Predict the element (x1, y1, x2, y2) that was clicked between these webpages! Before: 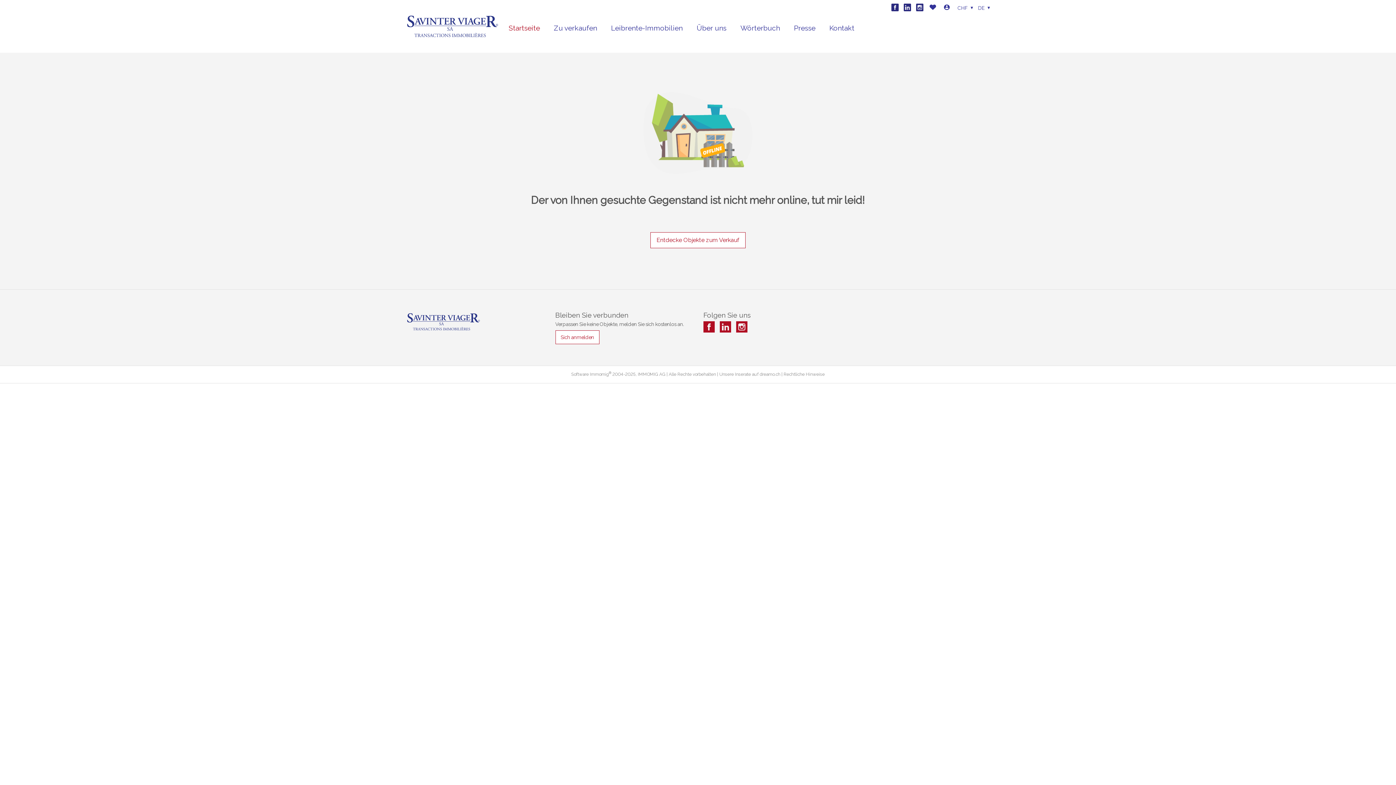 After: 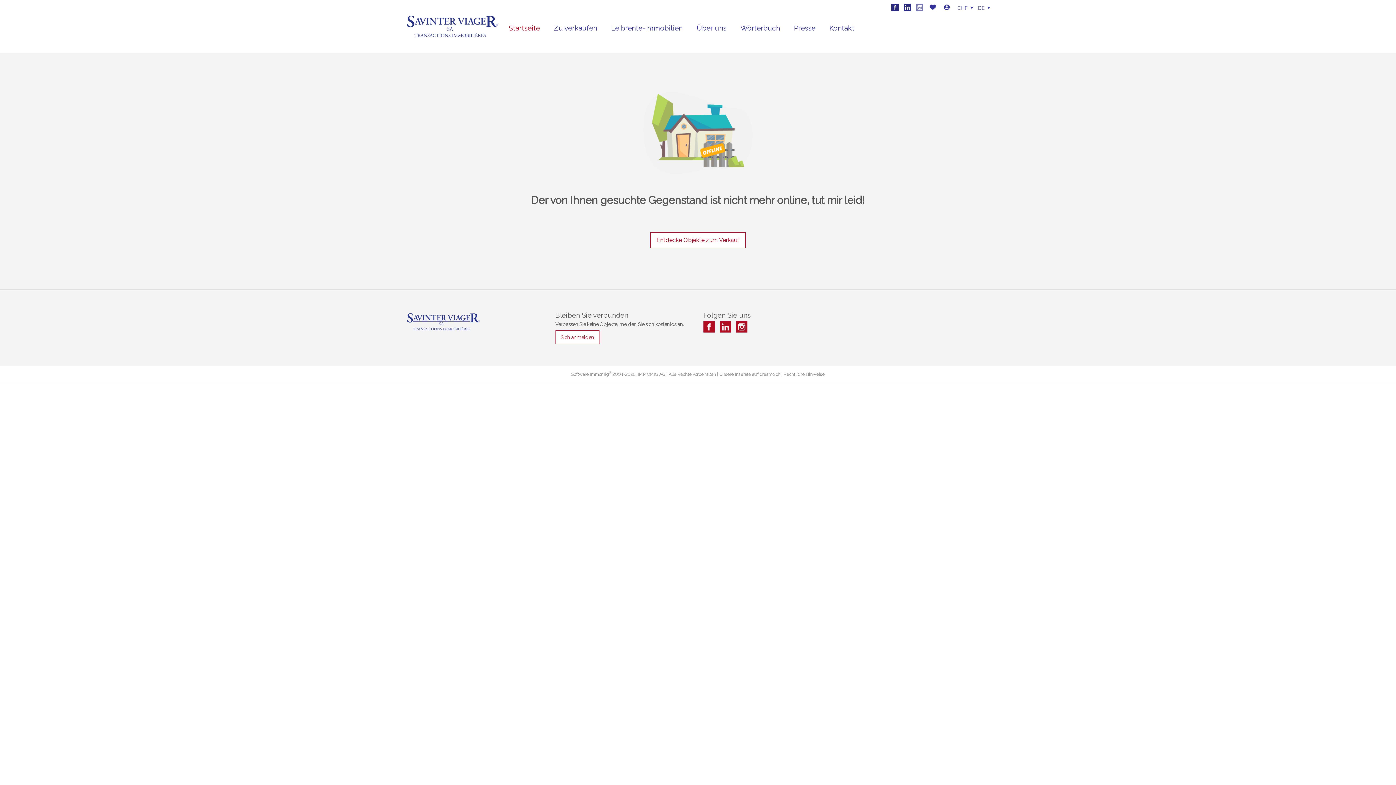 Action: label: instagram bbox: (916, 3, 923, 11)